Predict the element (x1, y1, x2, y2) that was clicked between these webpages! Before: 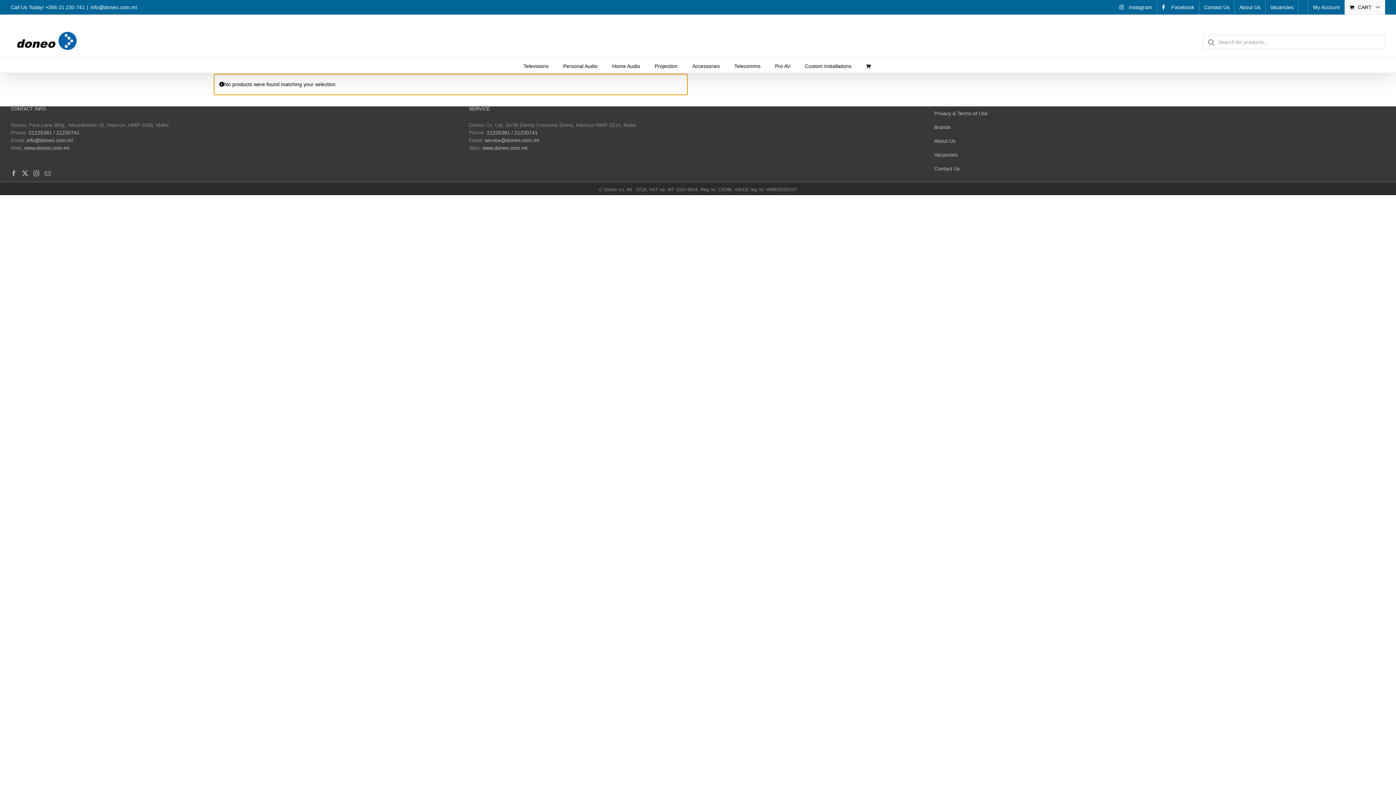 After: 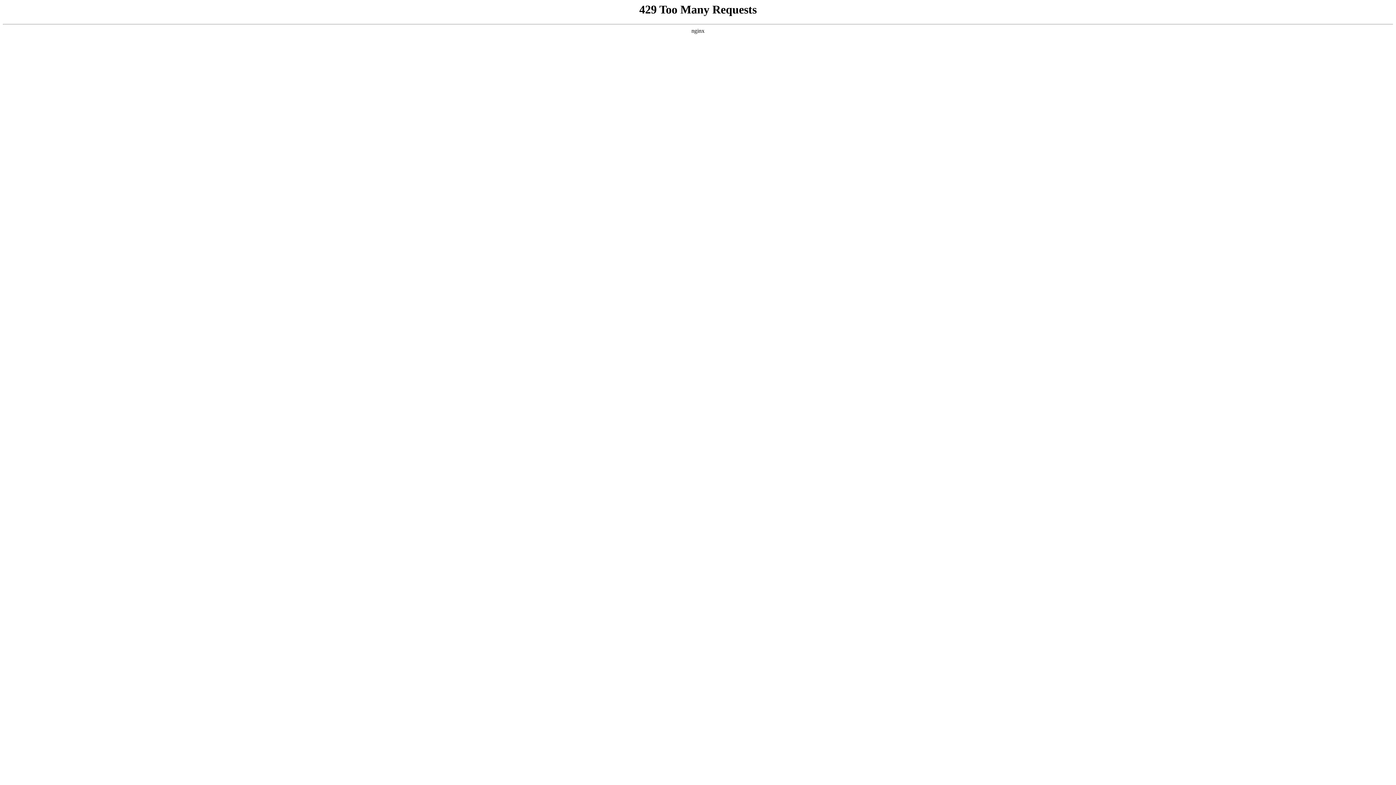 Action: label: Brands bbox: (927, 120, 1385, 134)